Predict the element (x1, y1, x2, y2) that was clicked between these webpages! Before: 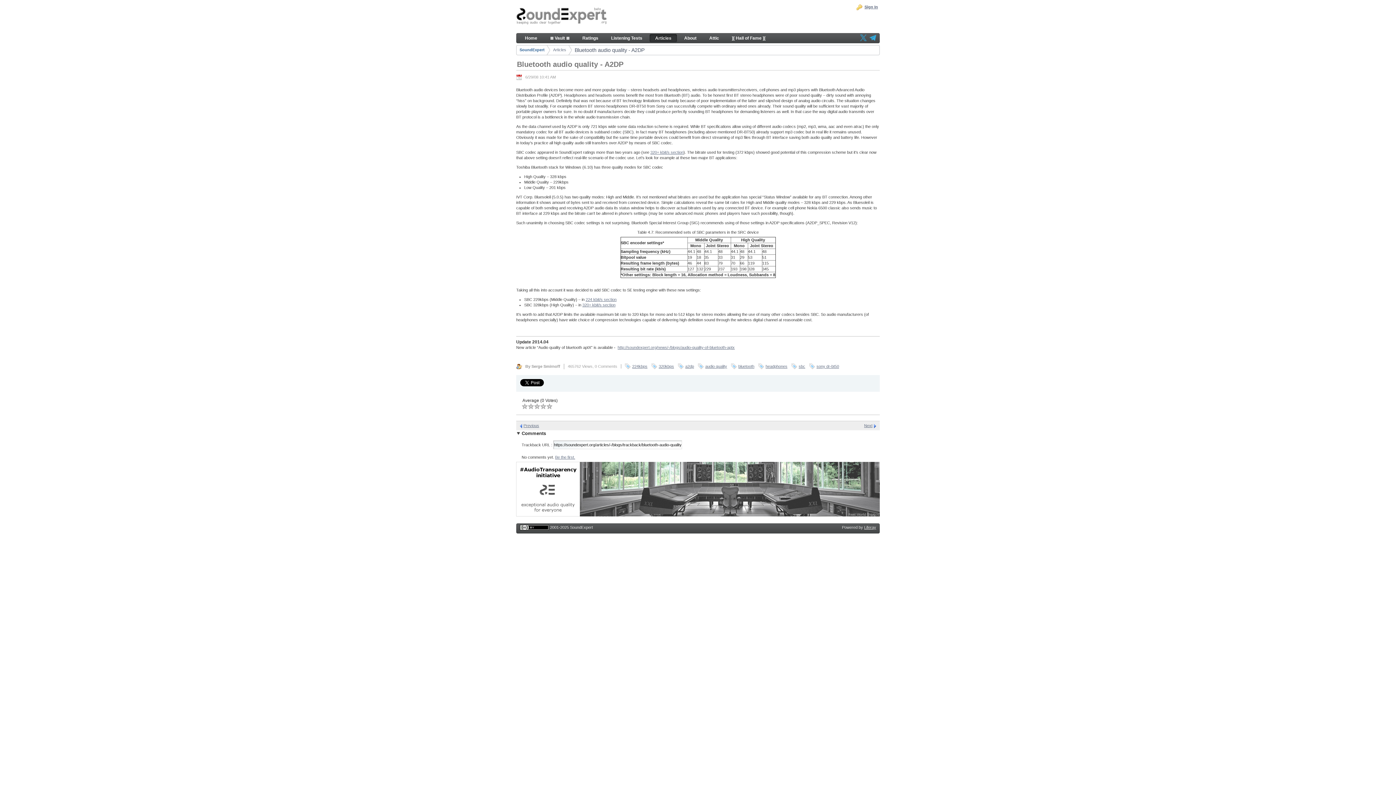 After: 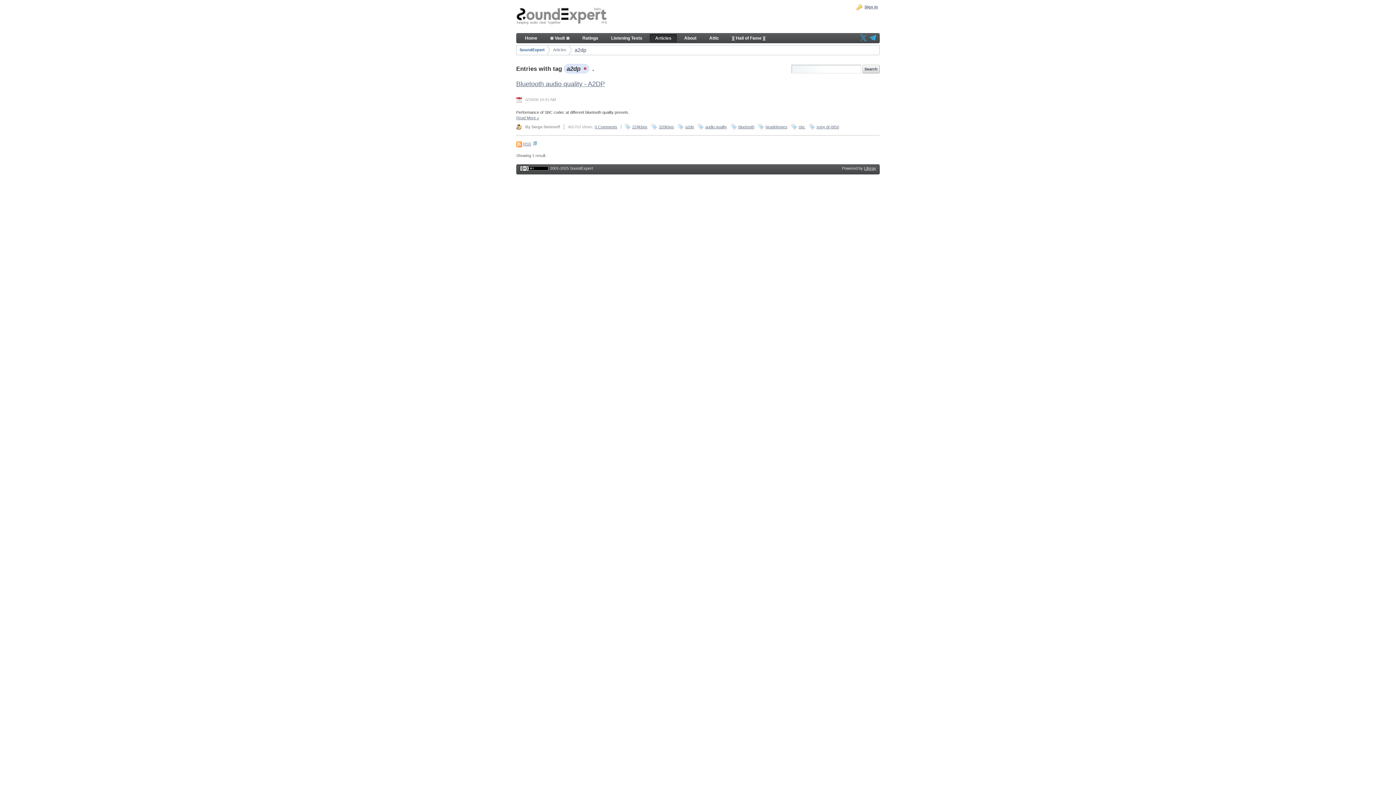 Action: label: a2dp bbox: (678, 363, 696, 369)